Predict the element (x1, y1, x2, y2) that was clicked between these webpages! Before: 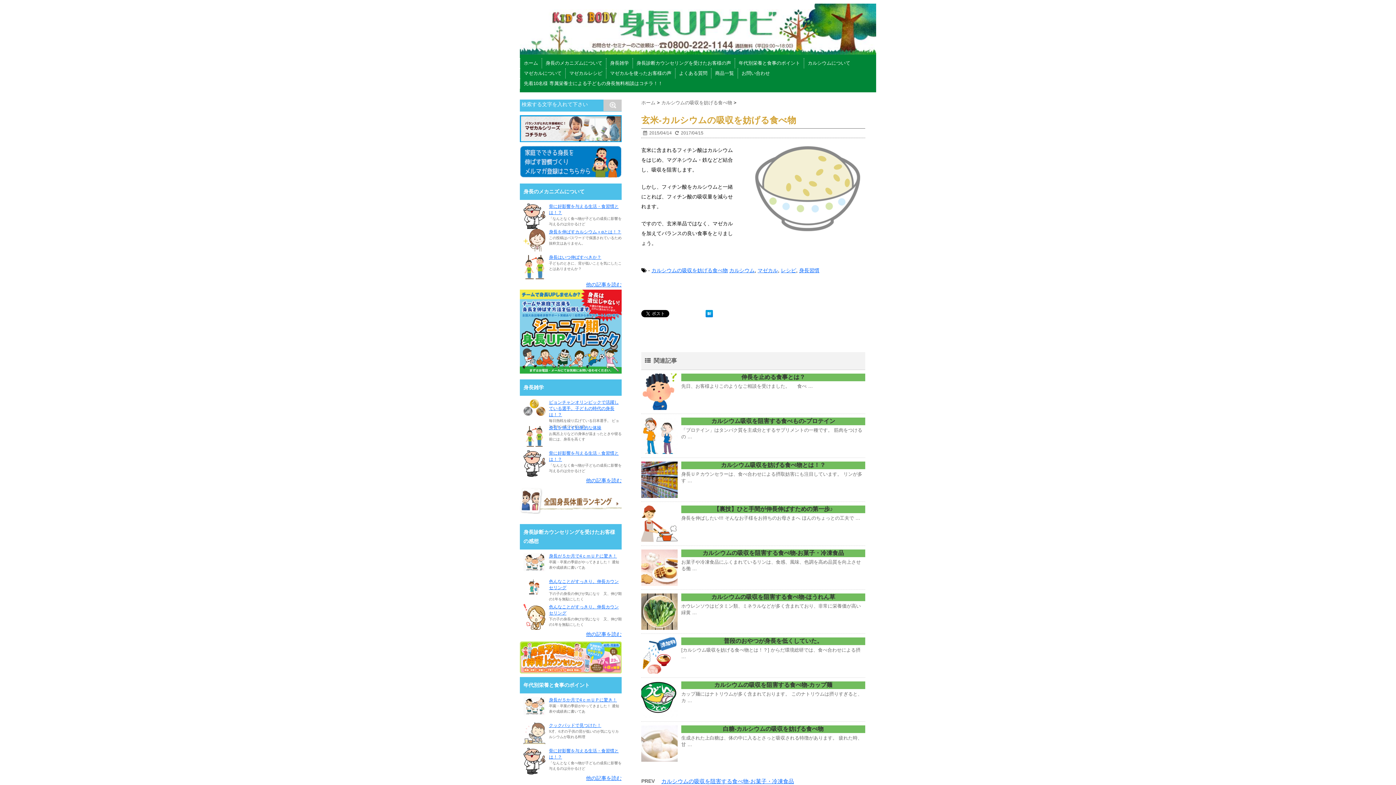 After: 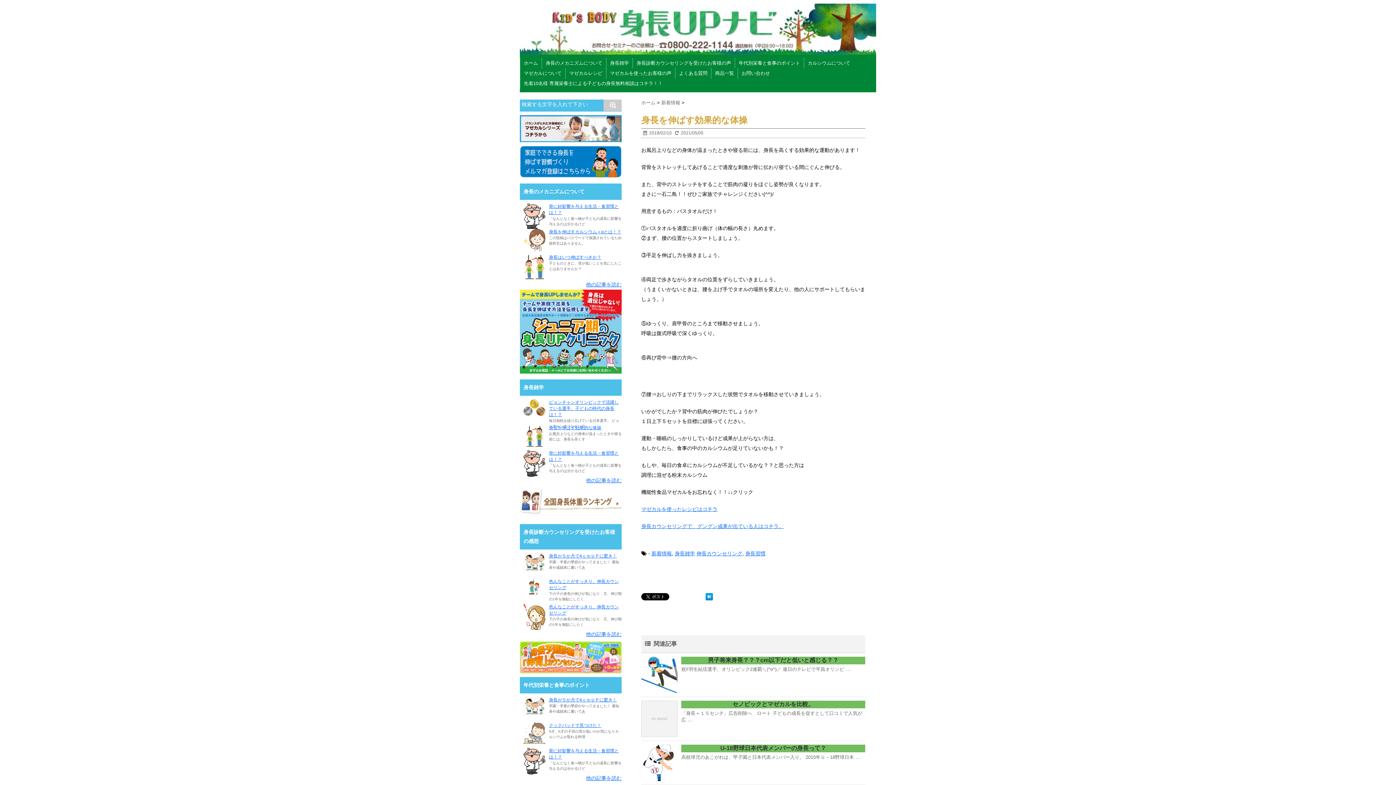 Action: label: 身長を伸ばす効果的な体操 bbox: (549, 425, 601, 430)